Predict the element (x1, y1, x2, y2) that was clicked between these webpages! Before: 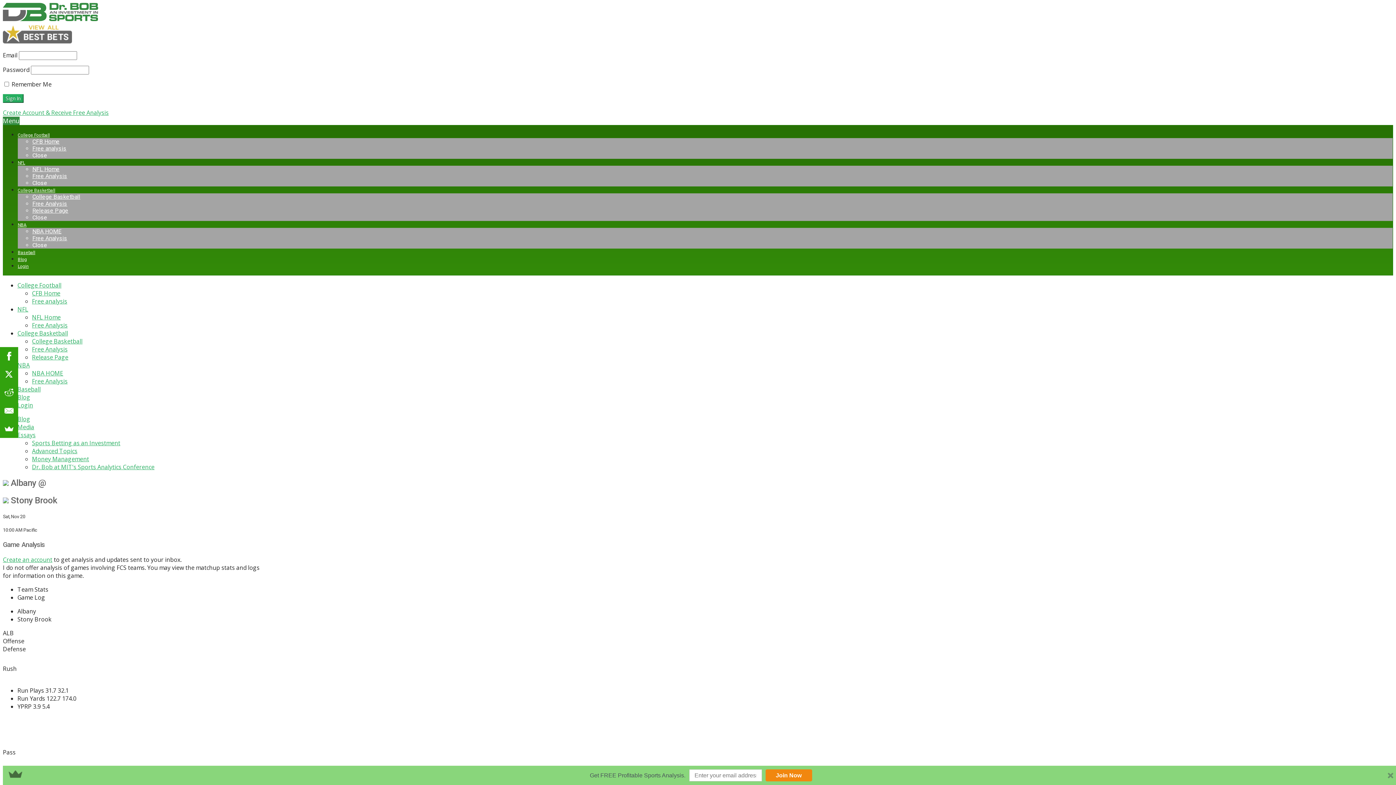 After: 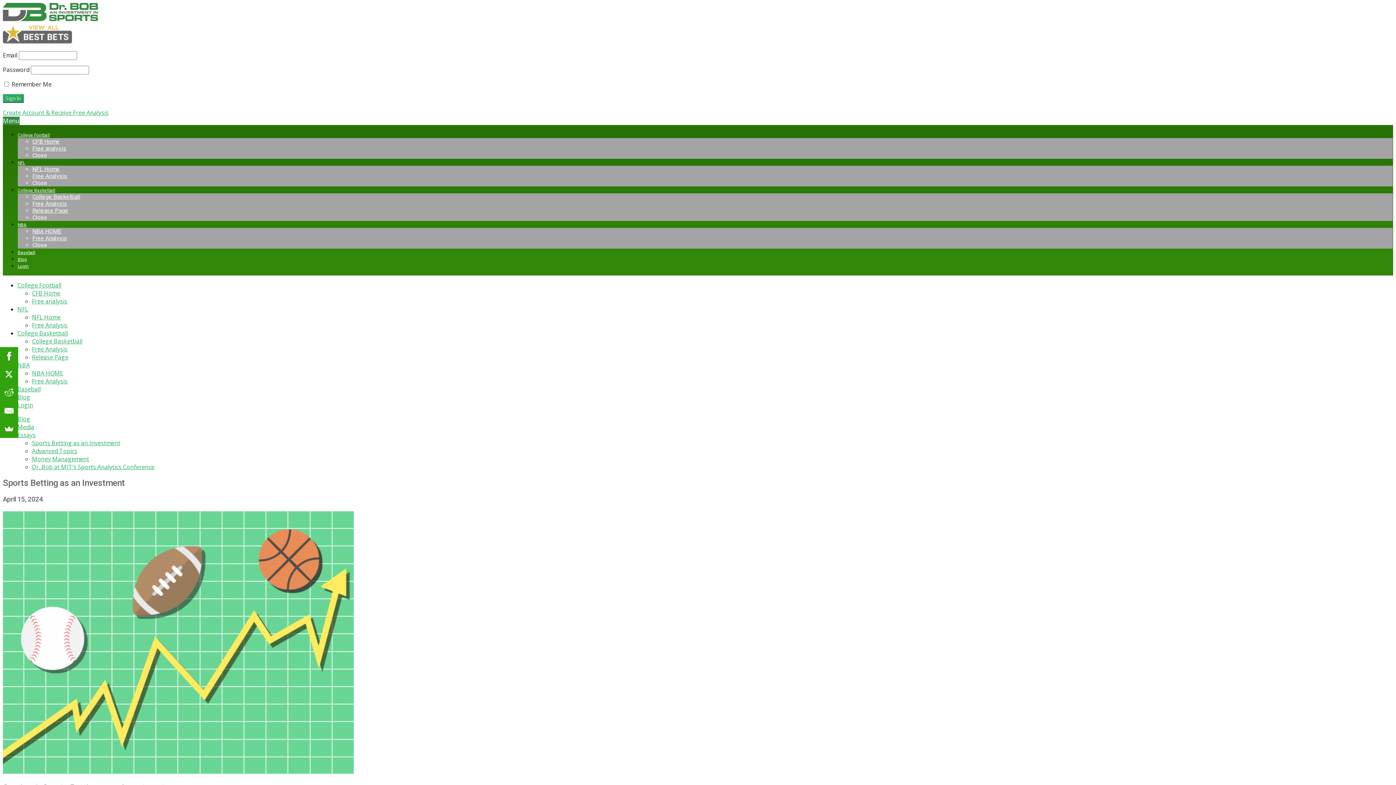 Action: bbox: (32, 439, 120, 447) label: Sports Betting as an Investment